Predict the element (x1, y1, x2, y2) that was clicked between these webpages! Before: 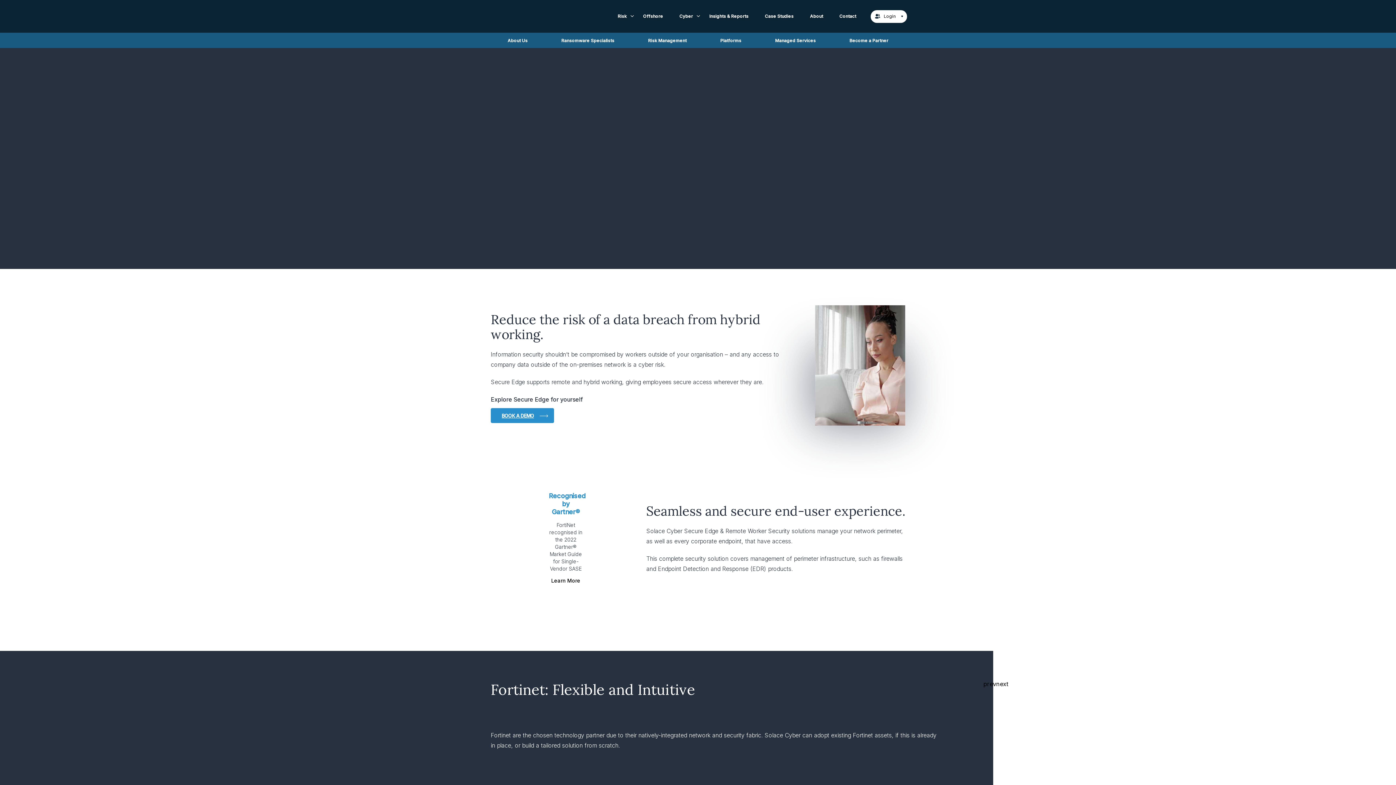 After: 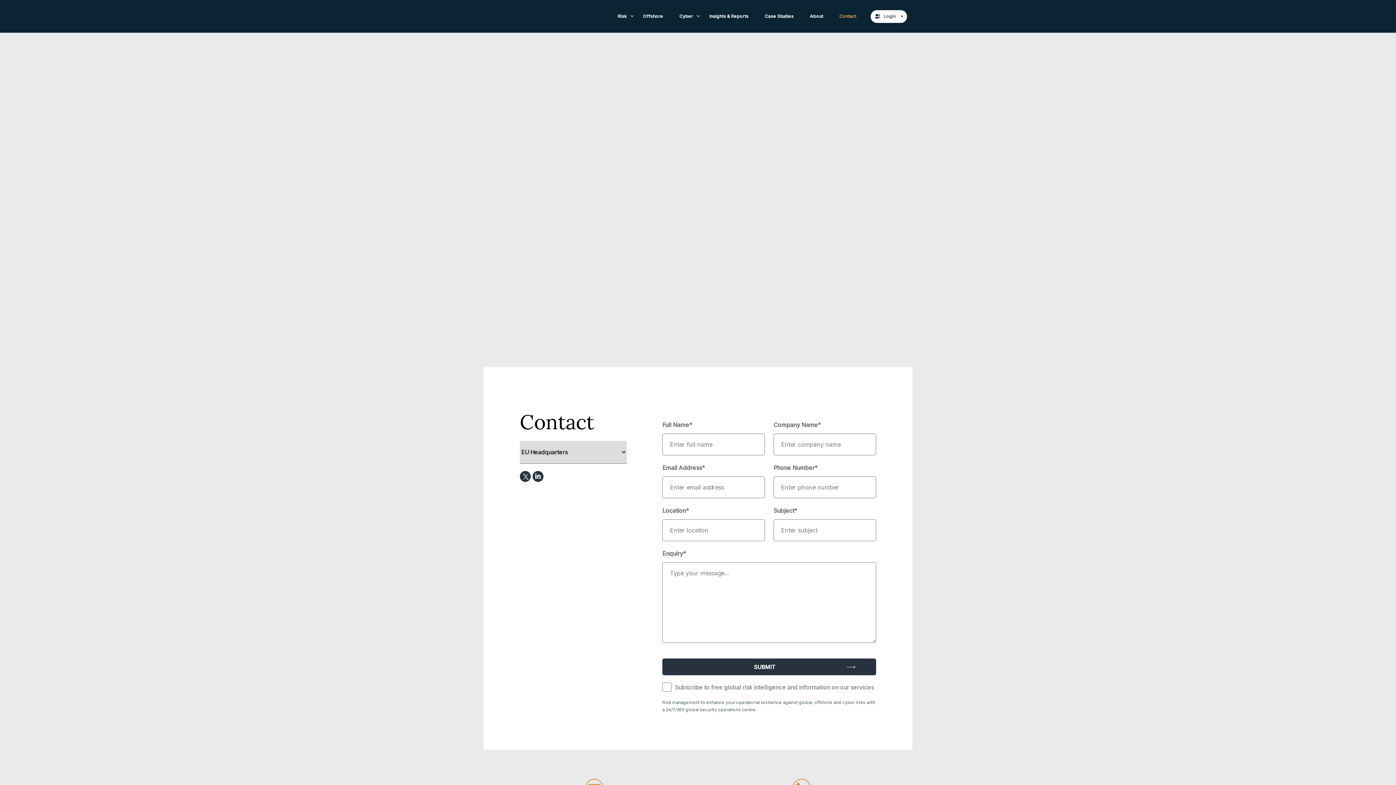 Action: label: Contact bbox: (832, 10, 863, 22)